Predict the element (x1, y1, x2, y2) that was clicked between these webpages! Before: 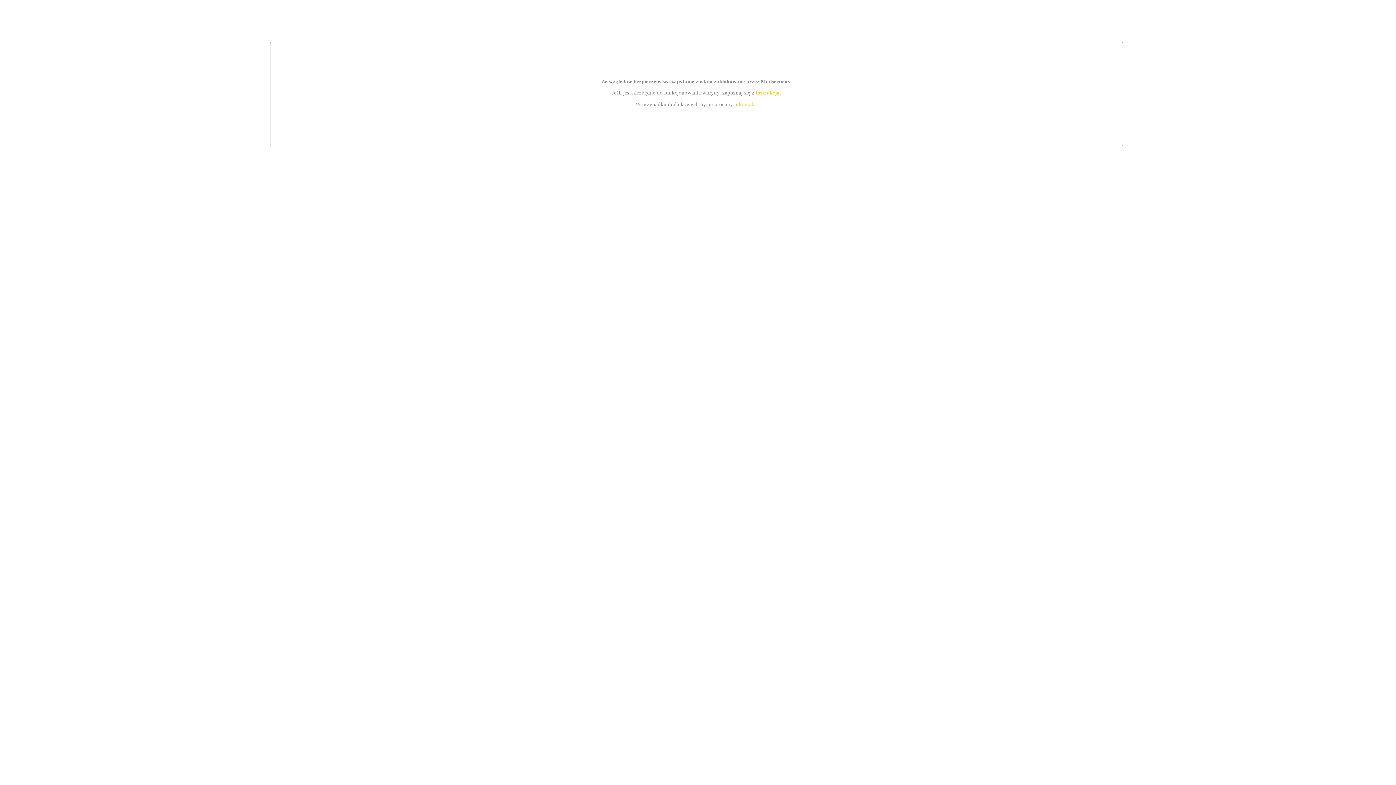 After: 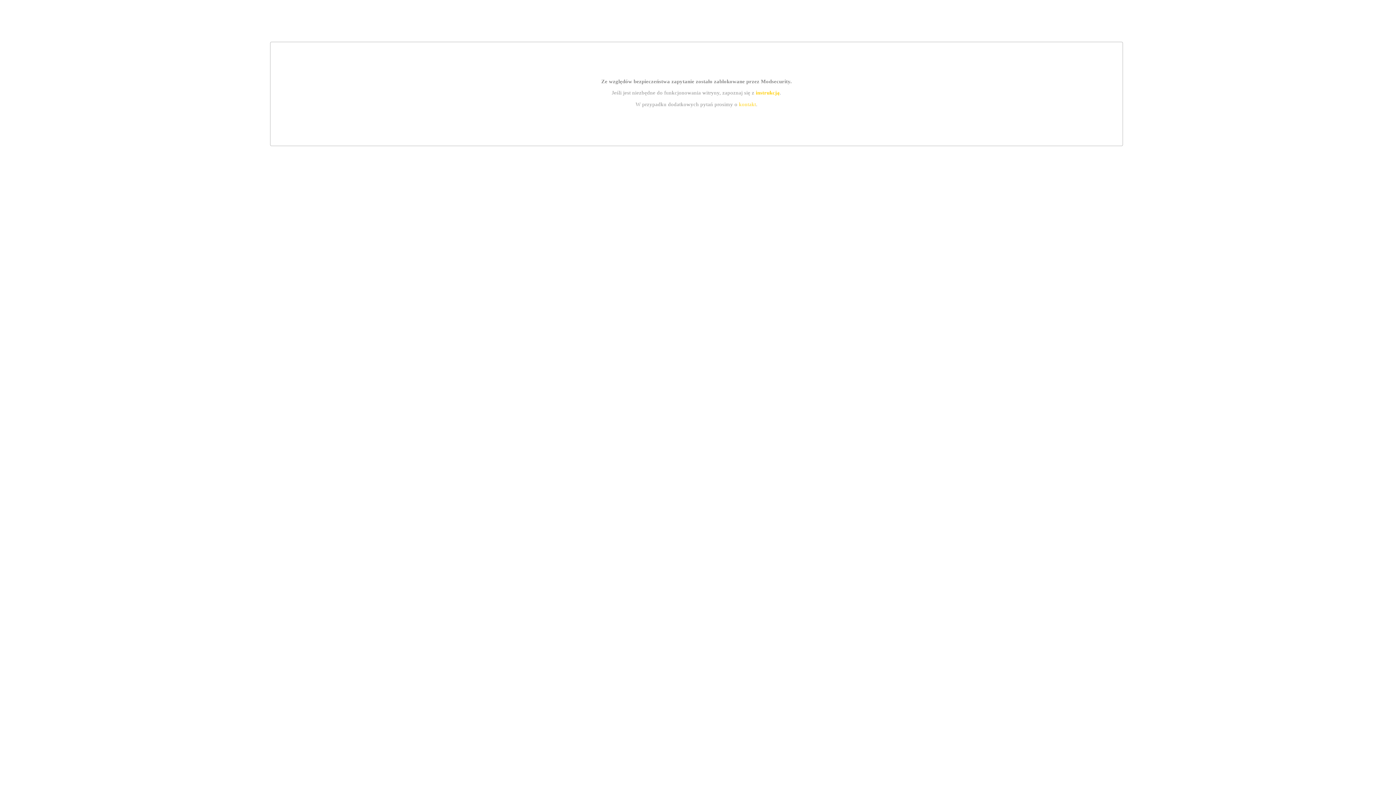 Action: bbox: (739, 101, 756, 107) label: kontakt